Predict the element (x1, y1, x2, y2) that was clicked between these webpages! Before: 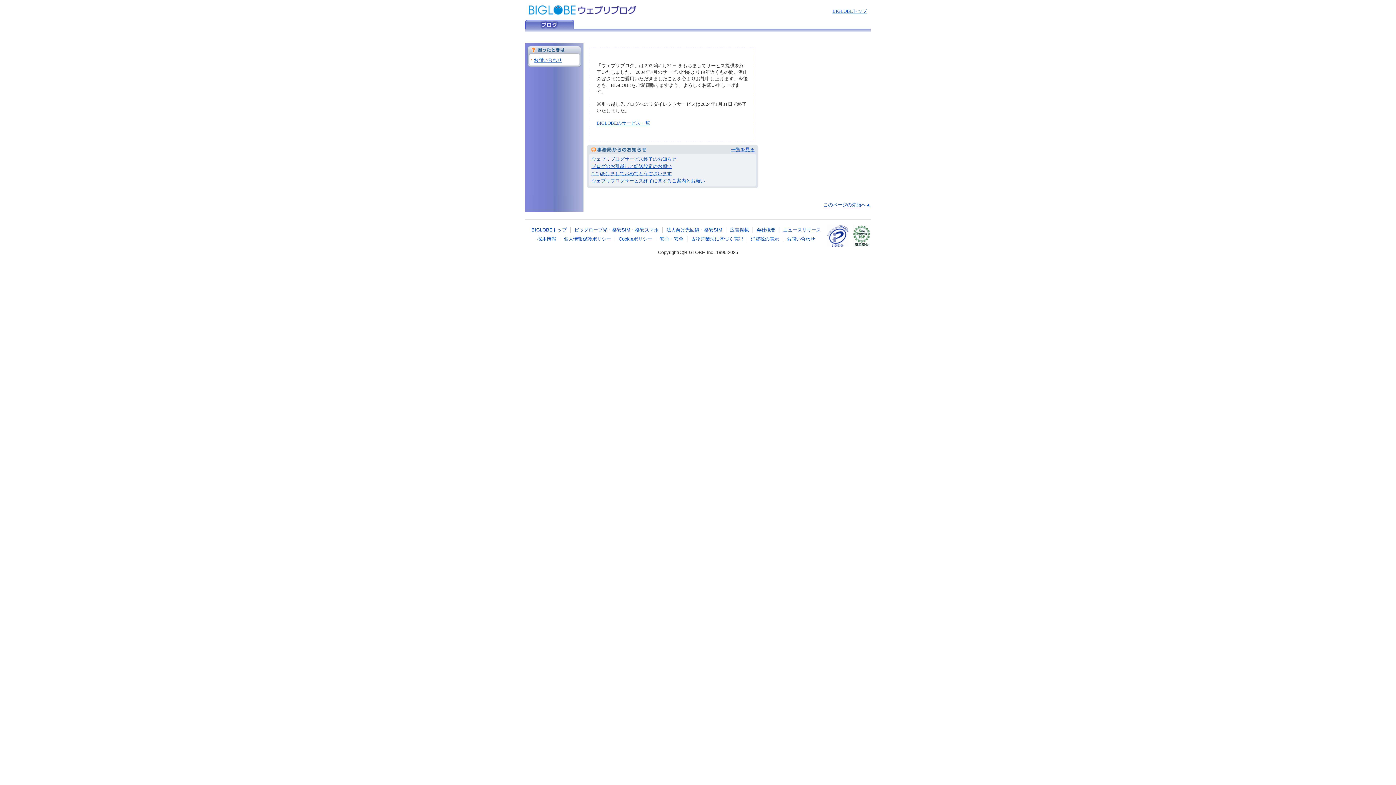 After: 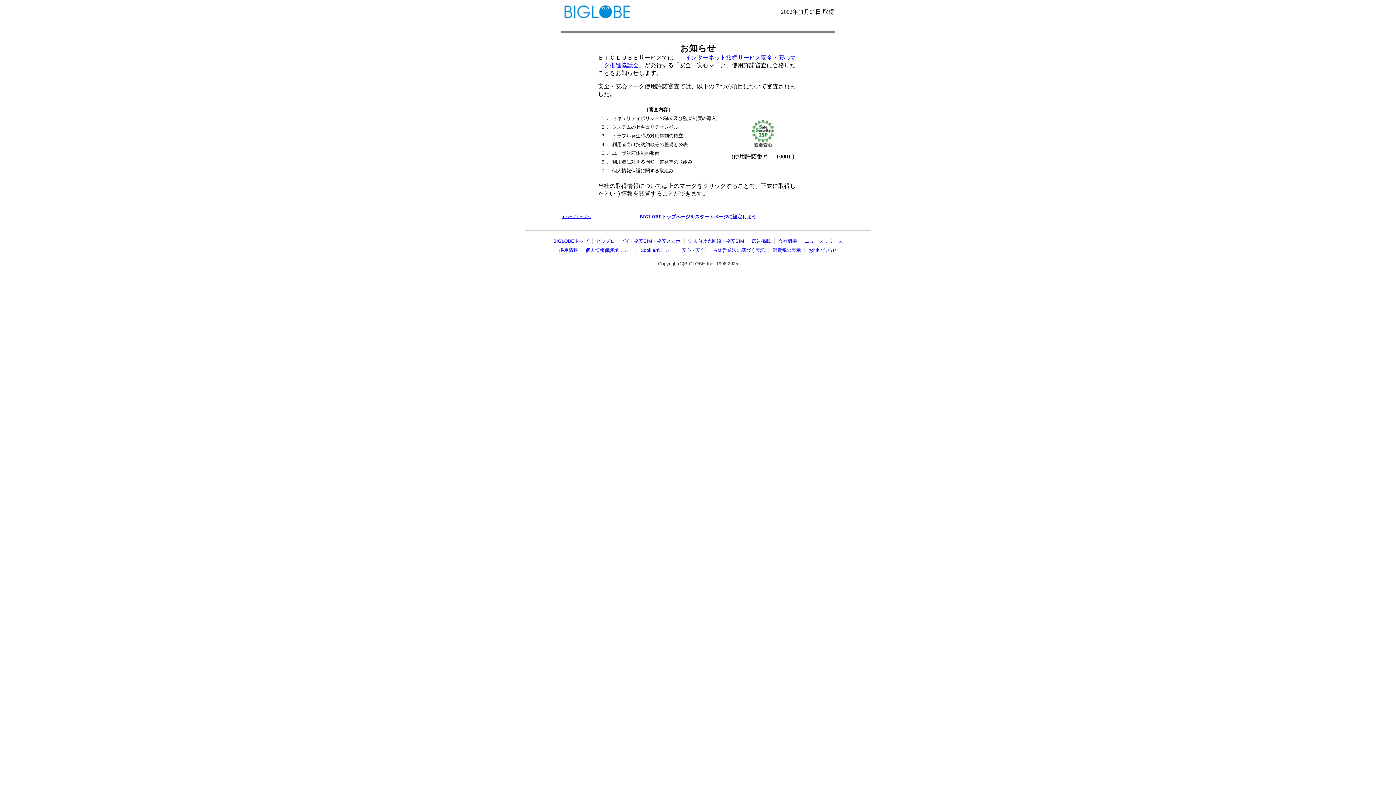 Action: bbox: (849, 225, 870, 246)